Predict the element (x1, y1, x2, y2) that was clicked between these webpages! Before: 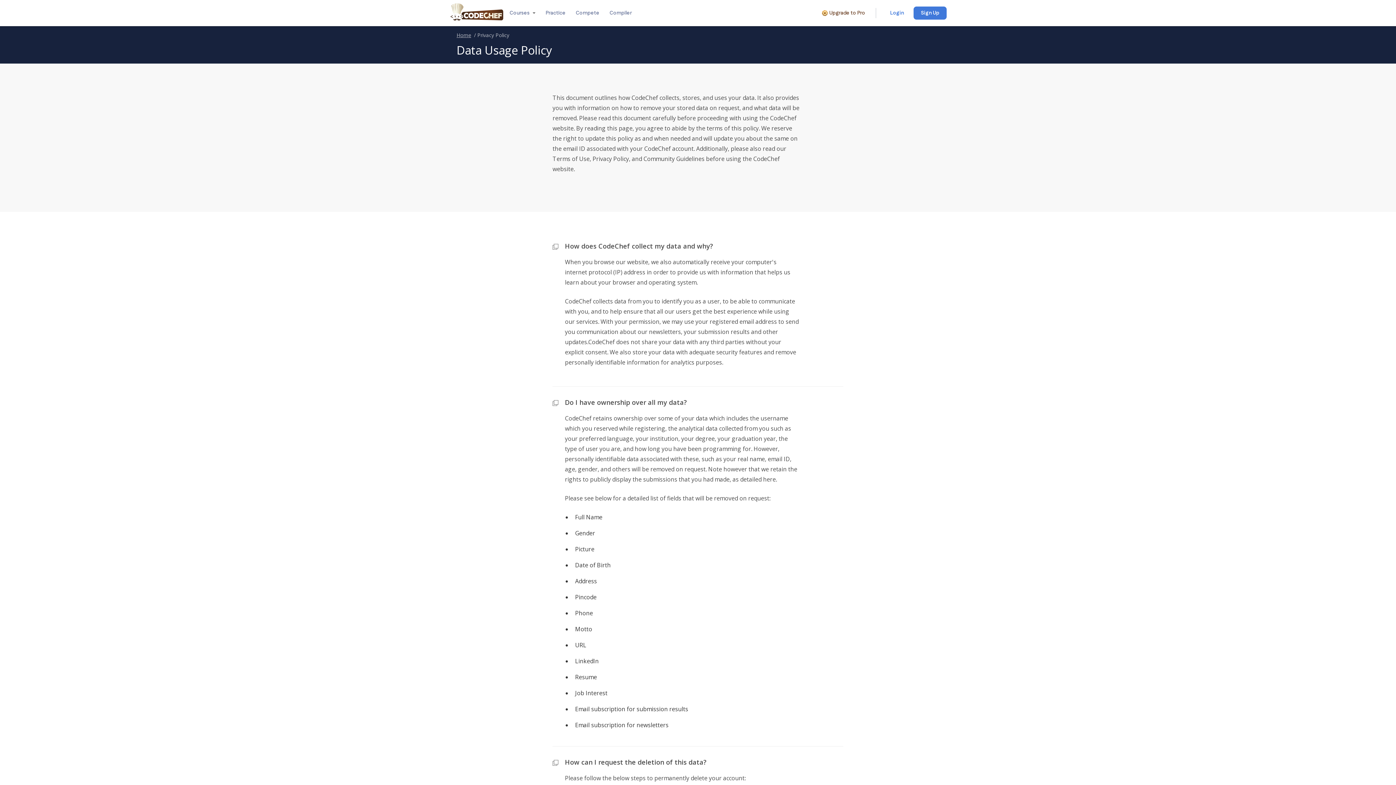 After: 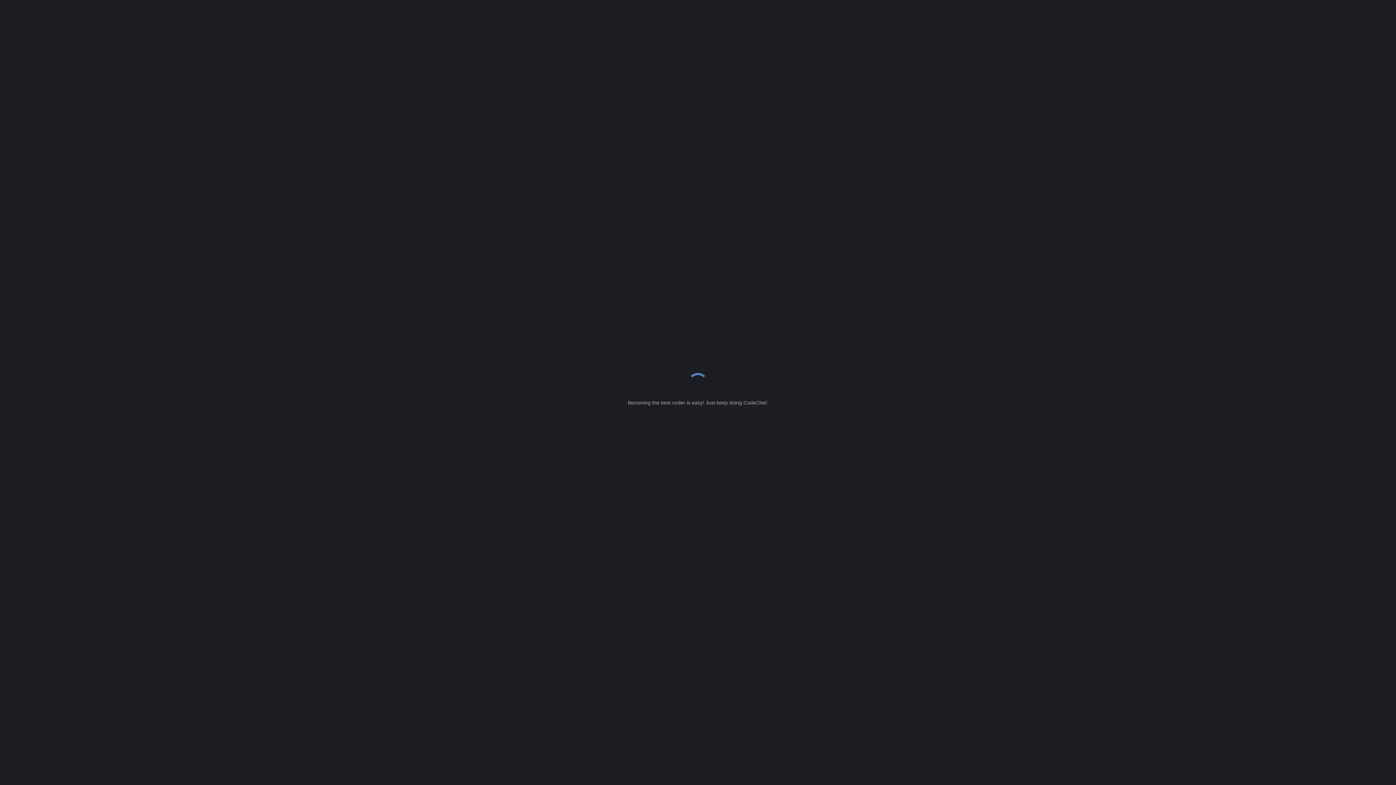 Action: label: Compiler bbox: (604, 6, 636, 20)